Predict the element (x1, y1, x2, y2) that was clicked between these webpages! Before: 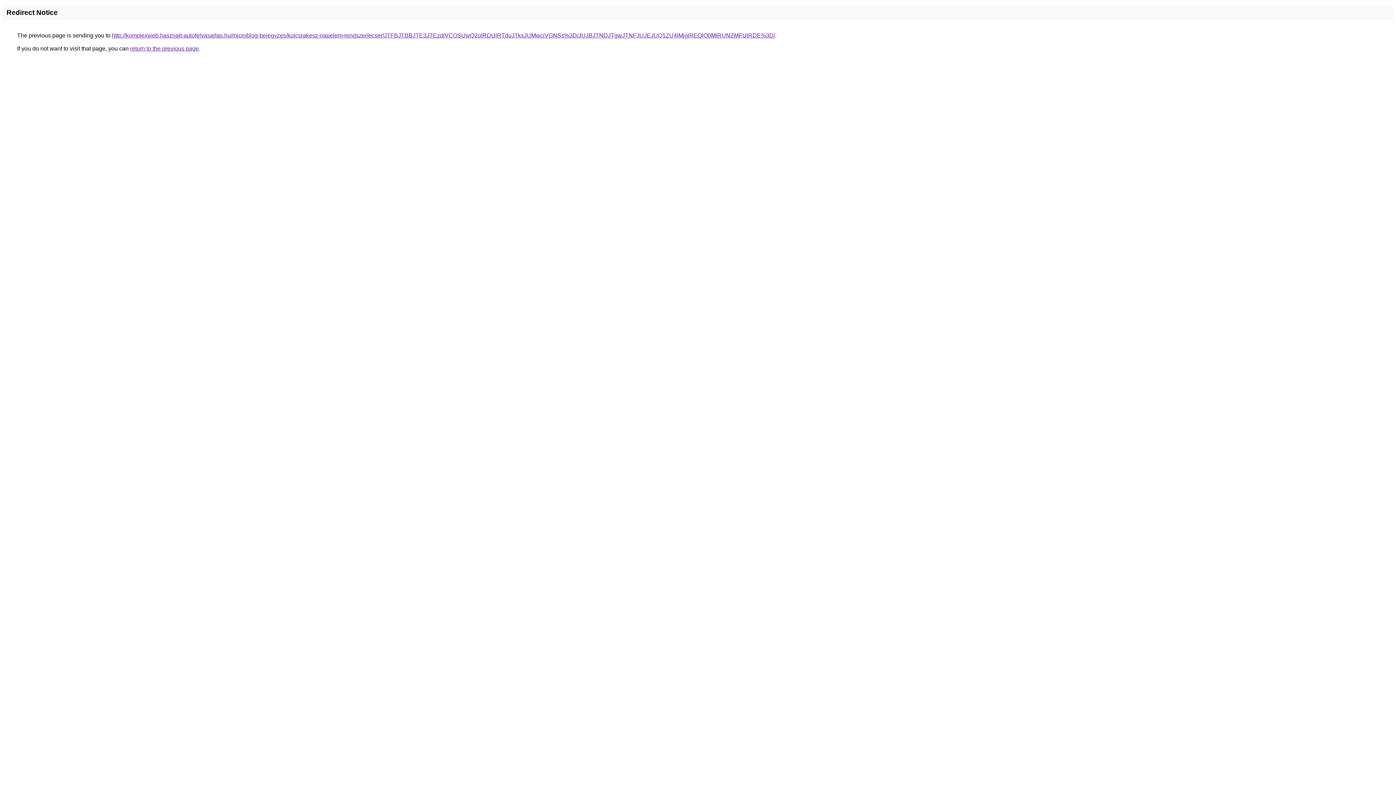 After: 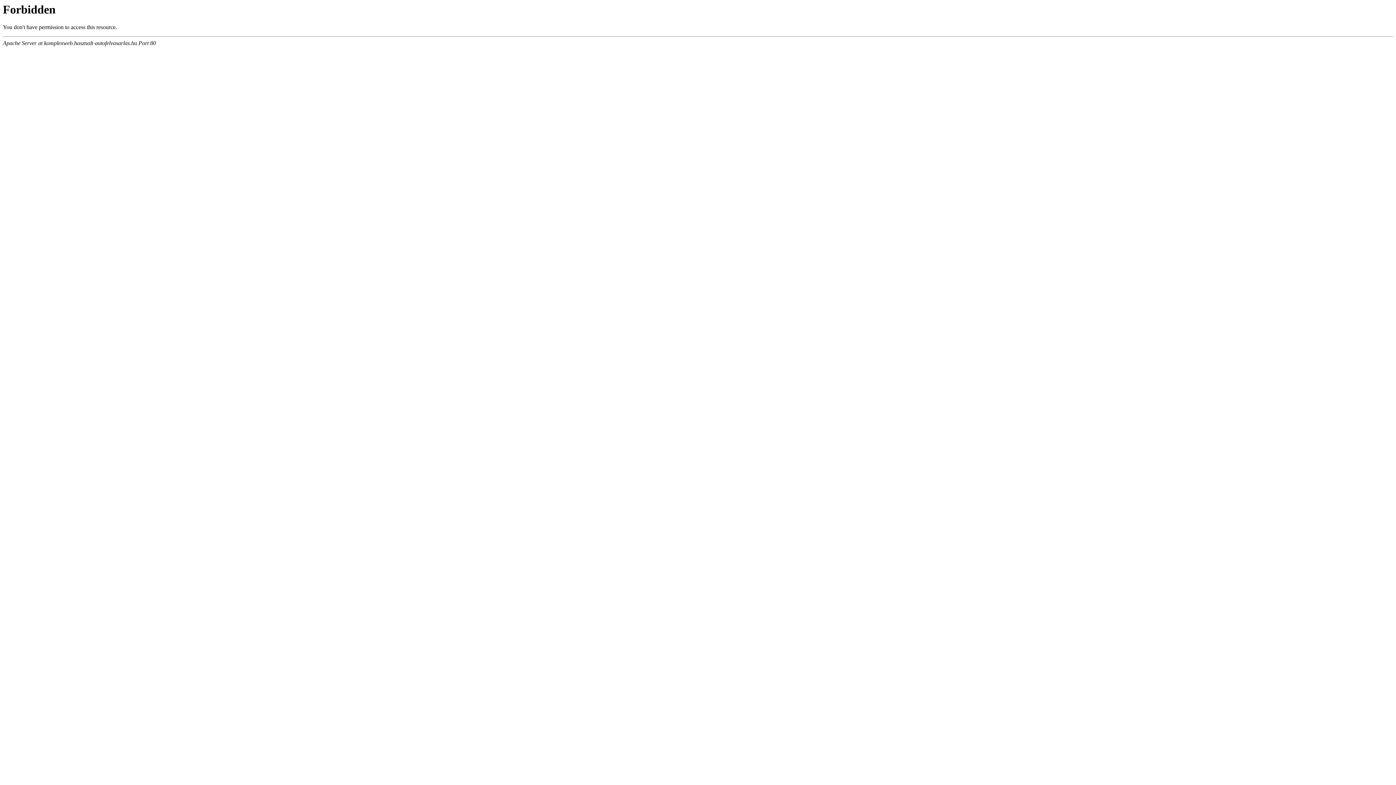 Action: label: http://komplexweb.hasznalt-autofelvasarlas.hu/microblog-bejegyzes/kulcsrakesz-napelem-rendszer/ecser/JTFBJTBBJTE3JTEzdiVCOSUwQ2olRDUlRTduJTkxJUMwciVGNSs%3D/JUJBJTNDJTgwJTNFJUJEJUQ1ZU4lMjglREQlQ0MlRUNZMFUlRDE%3D/ bbox: (112, 32, 775, 38)